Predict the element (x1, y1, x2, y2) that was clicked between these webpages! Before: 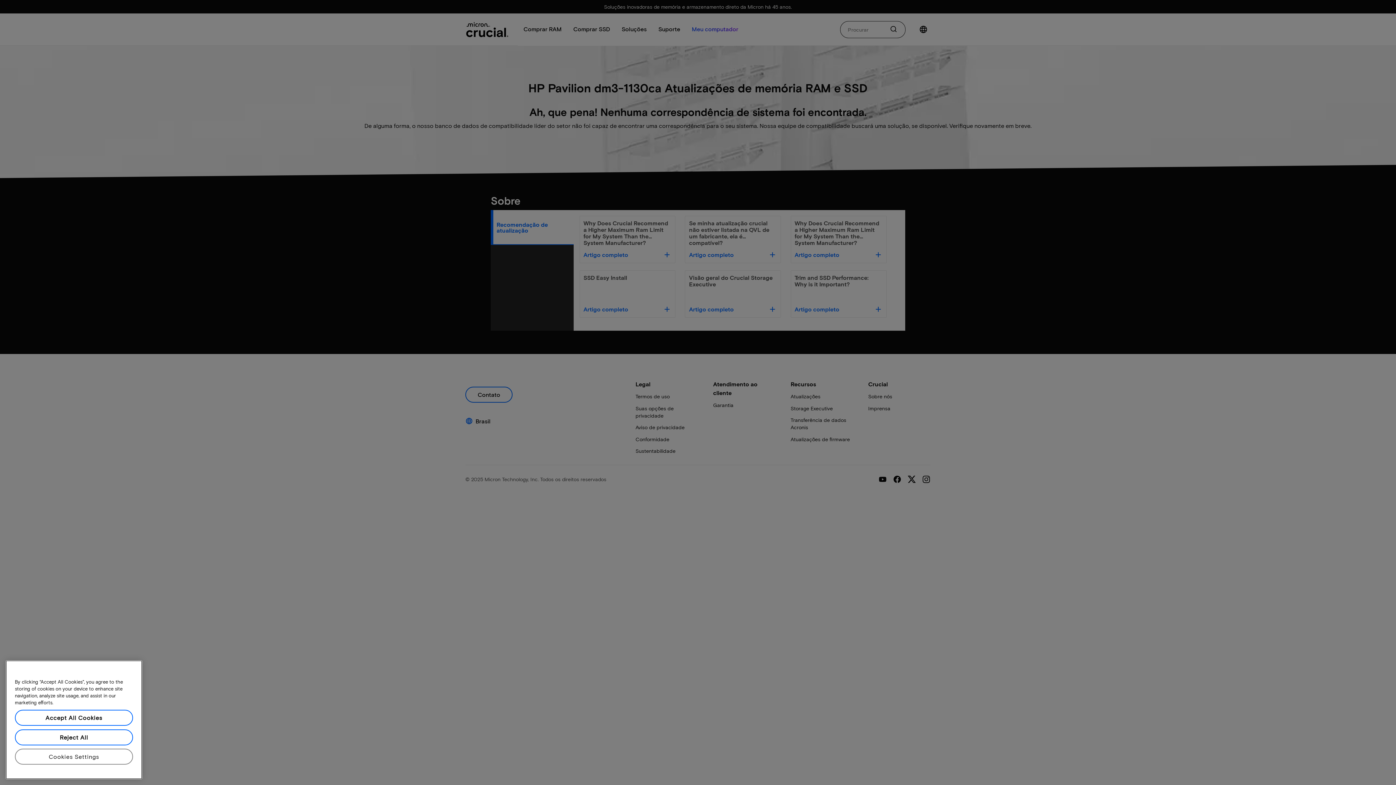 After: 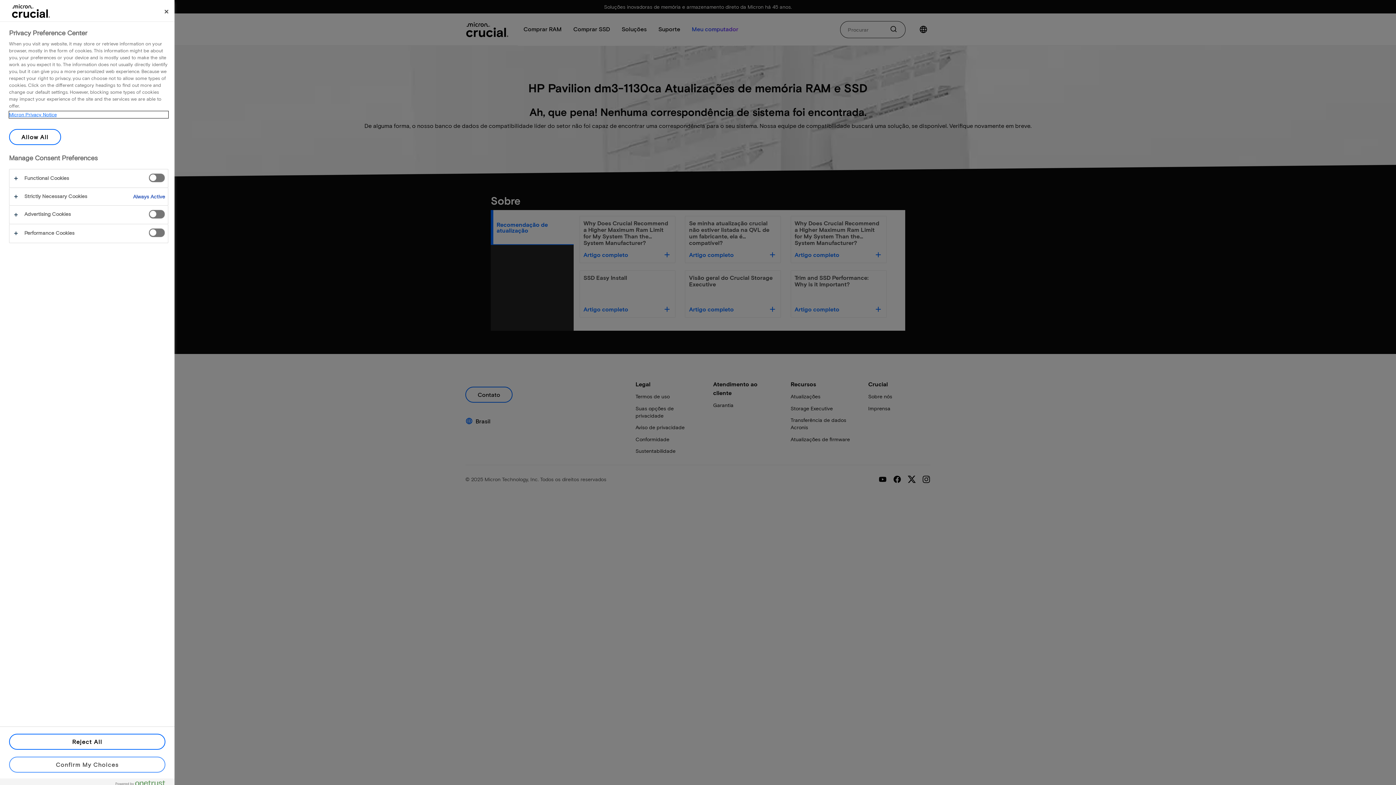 Action: label: Cookies Settings bbox: (14, 770, 133, 786)